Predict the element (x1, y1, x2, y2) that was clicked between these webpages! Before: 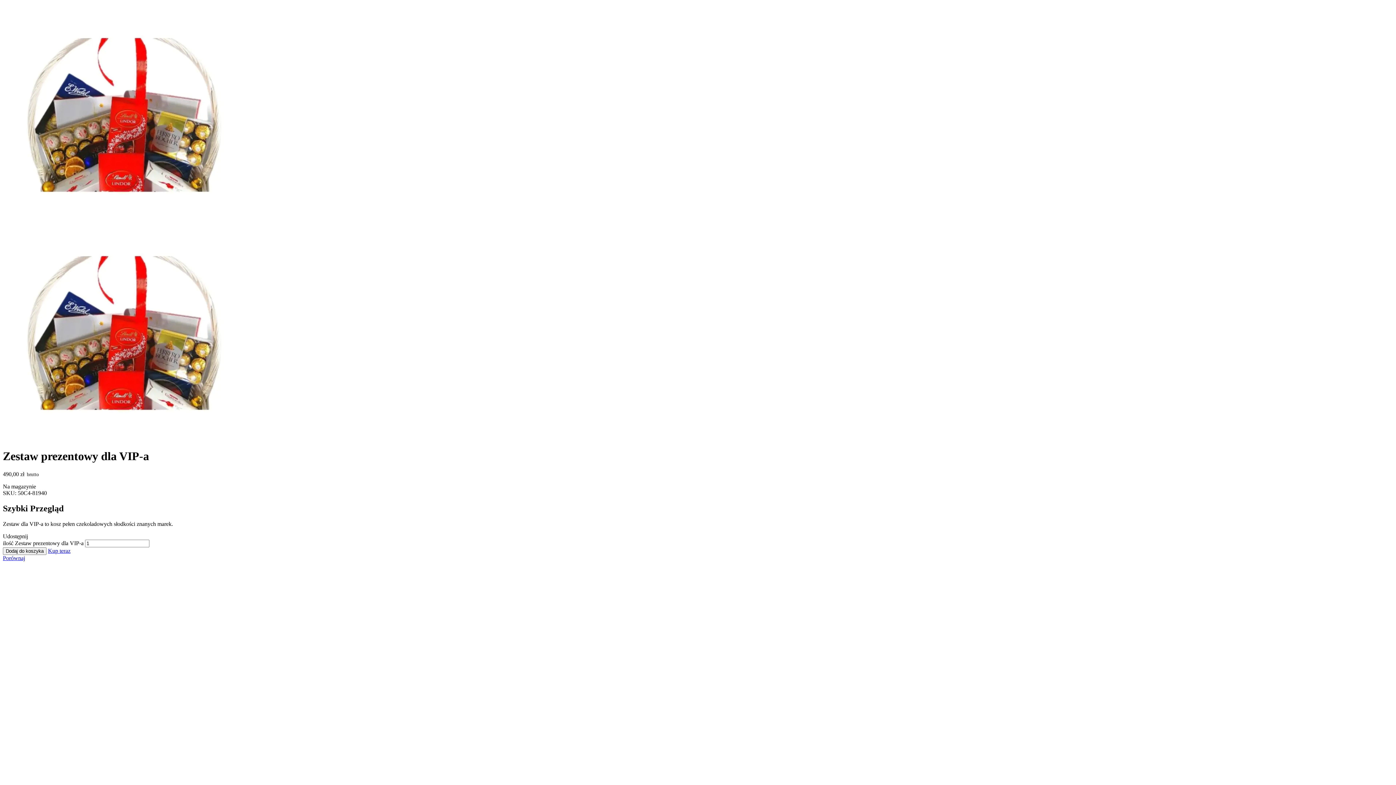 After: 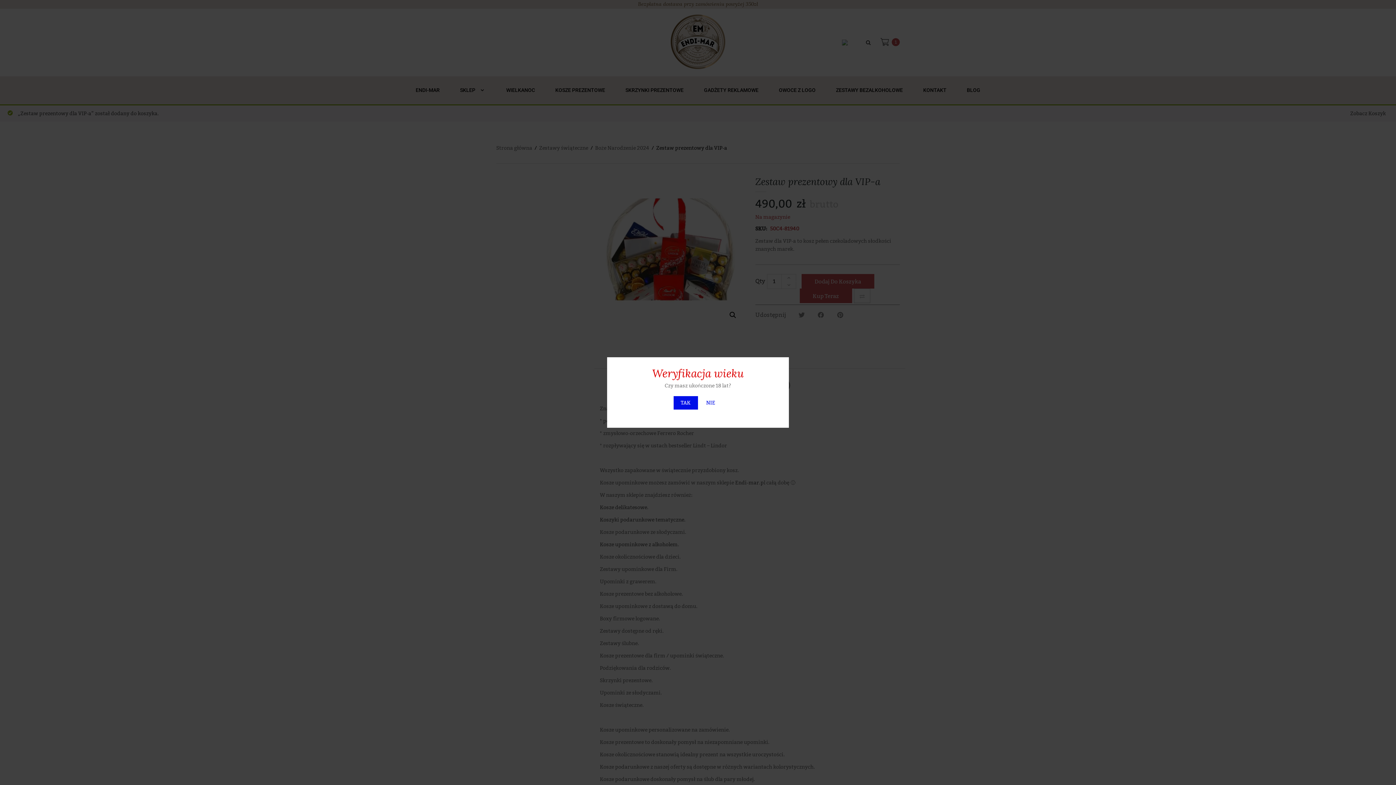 Action: label: Dodaj do koszyka bbox: (2, 547, 46, 555)